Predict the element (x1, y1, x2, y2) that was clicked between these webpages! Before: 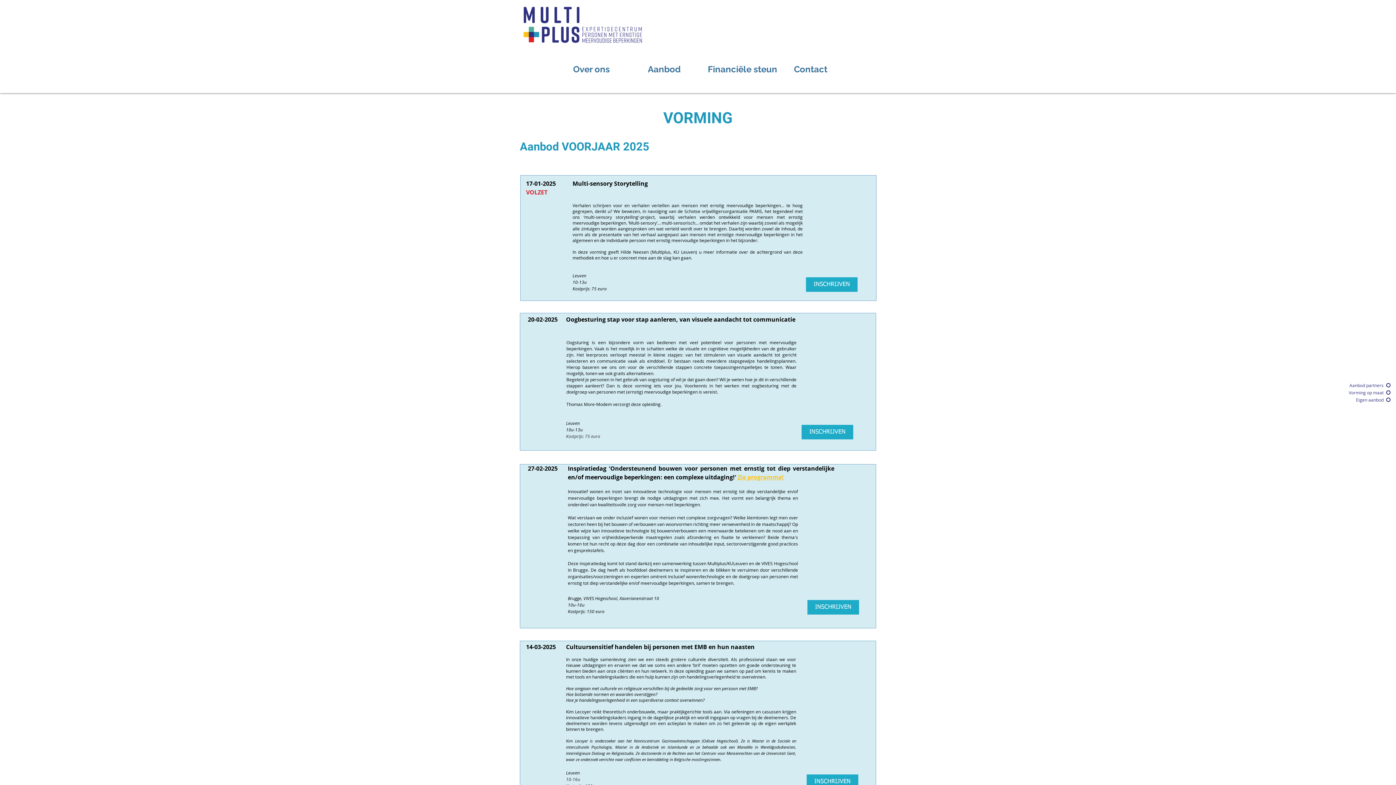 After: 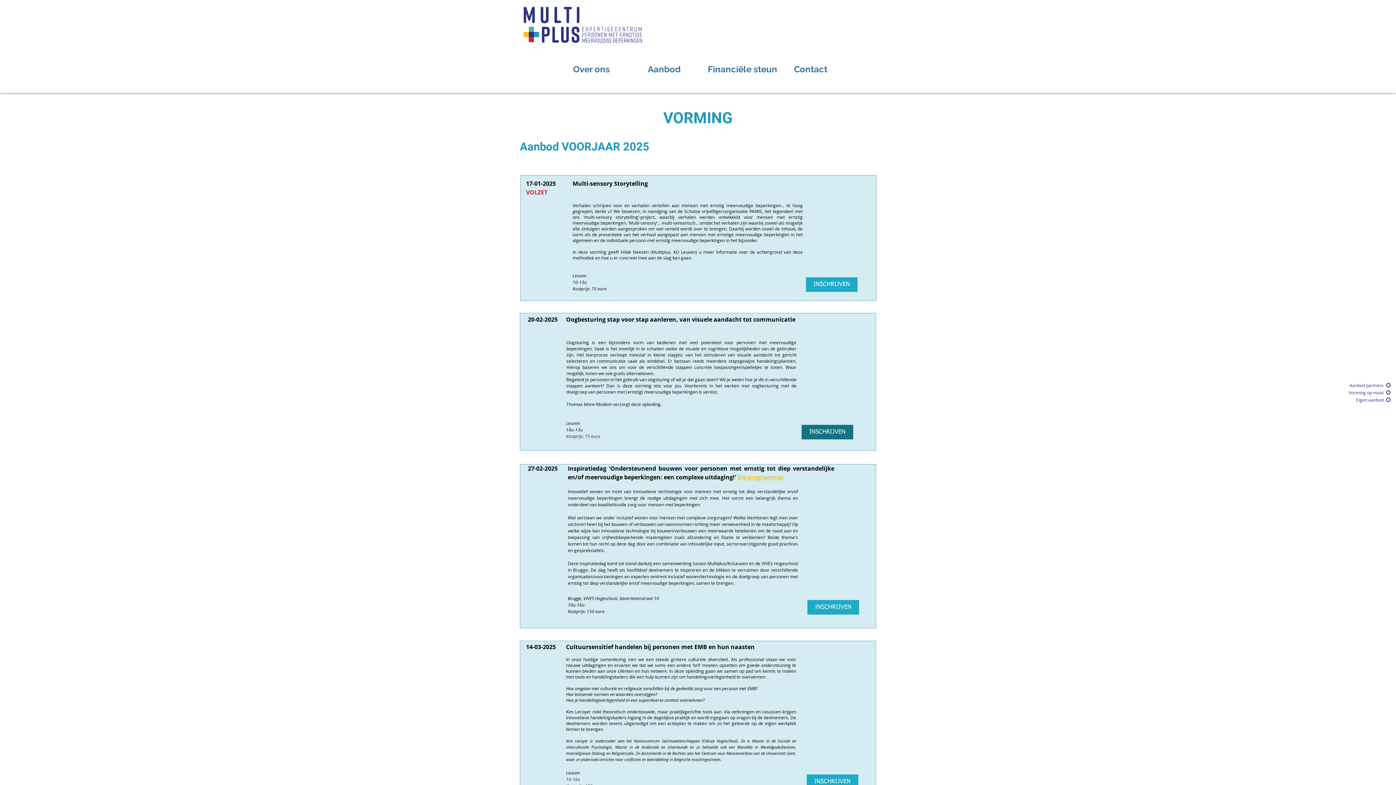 Action: bbox: (801, 425, 853, 439) label: INSCHRIJVEN